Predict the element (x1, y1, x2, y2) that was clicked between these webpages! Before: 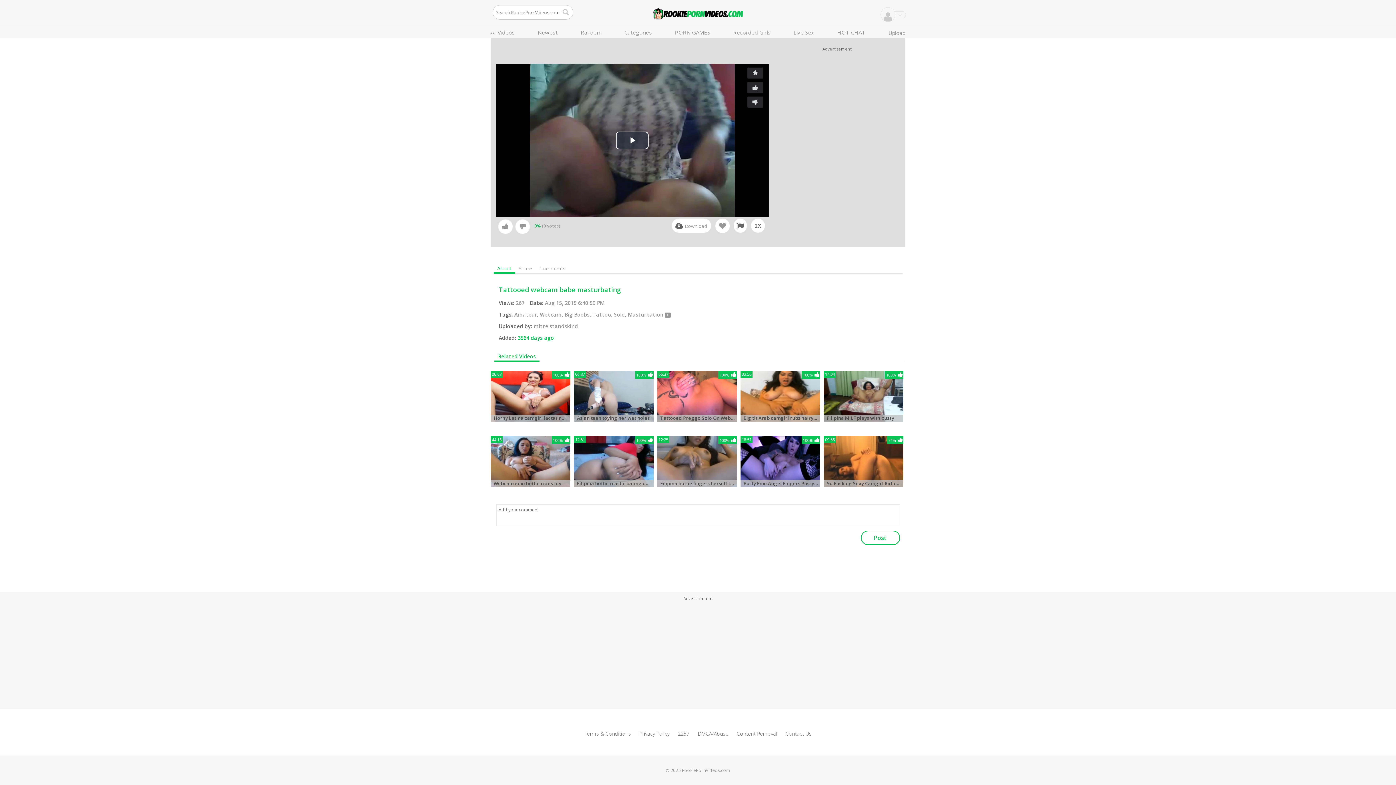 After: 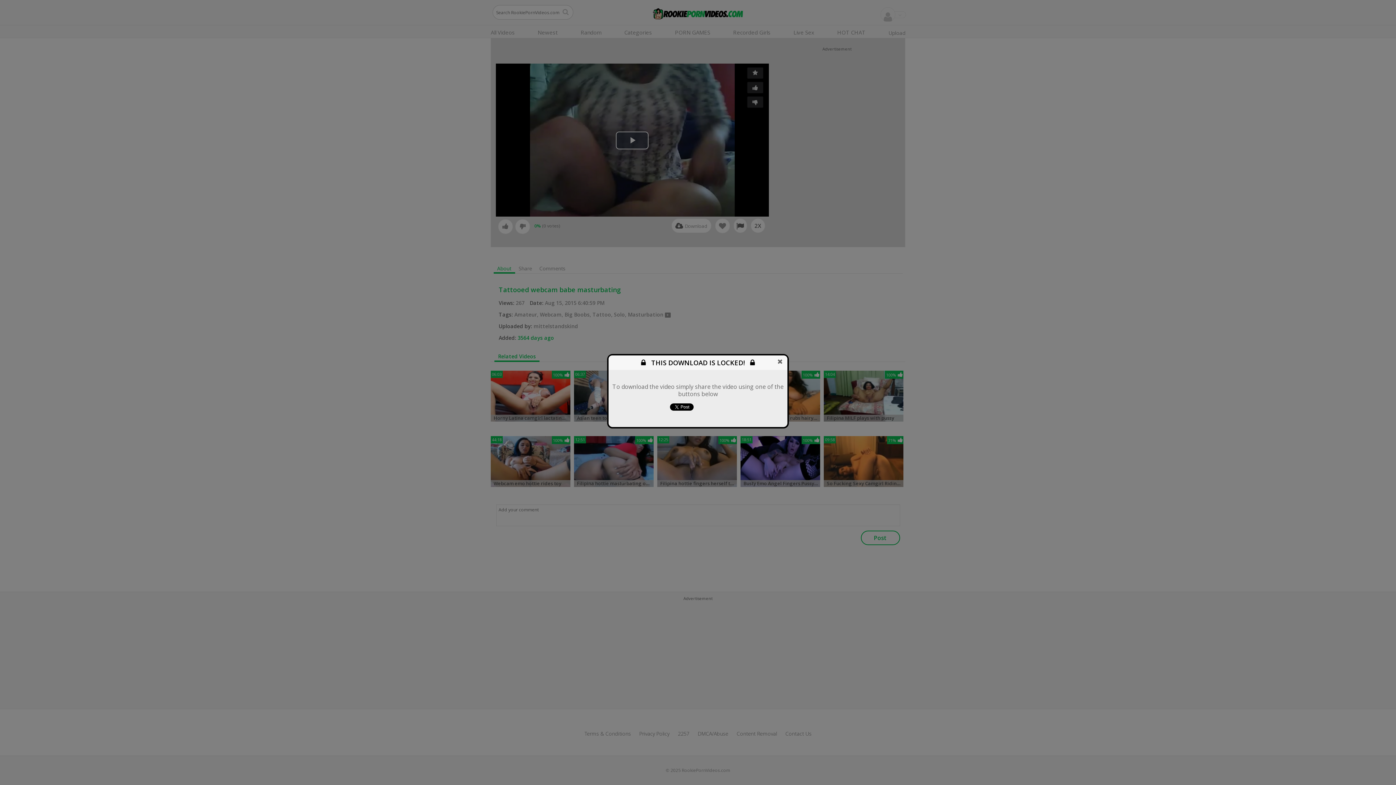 Action: bbox: (671, 218, 711, 233) label: Download